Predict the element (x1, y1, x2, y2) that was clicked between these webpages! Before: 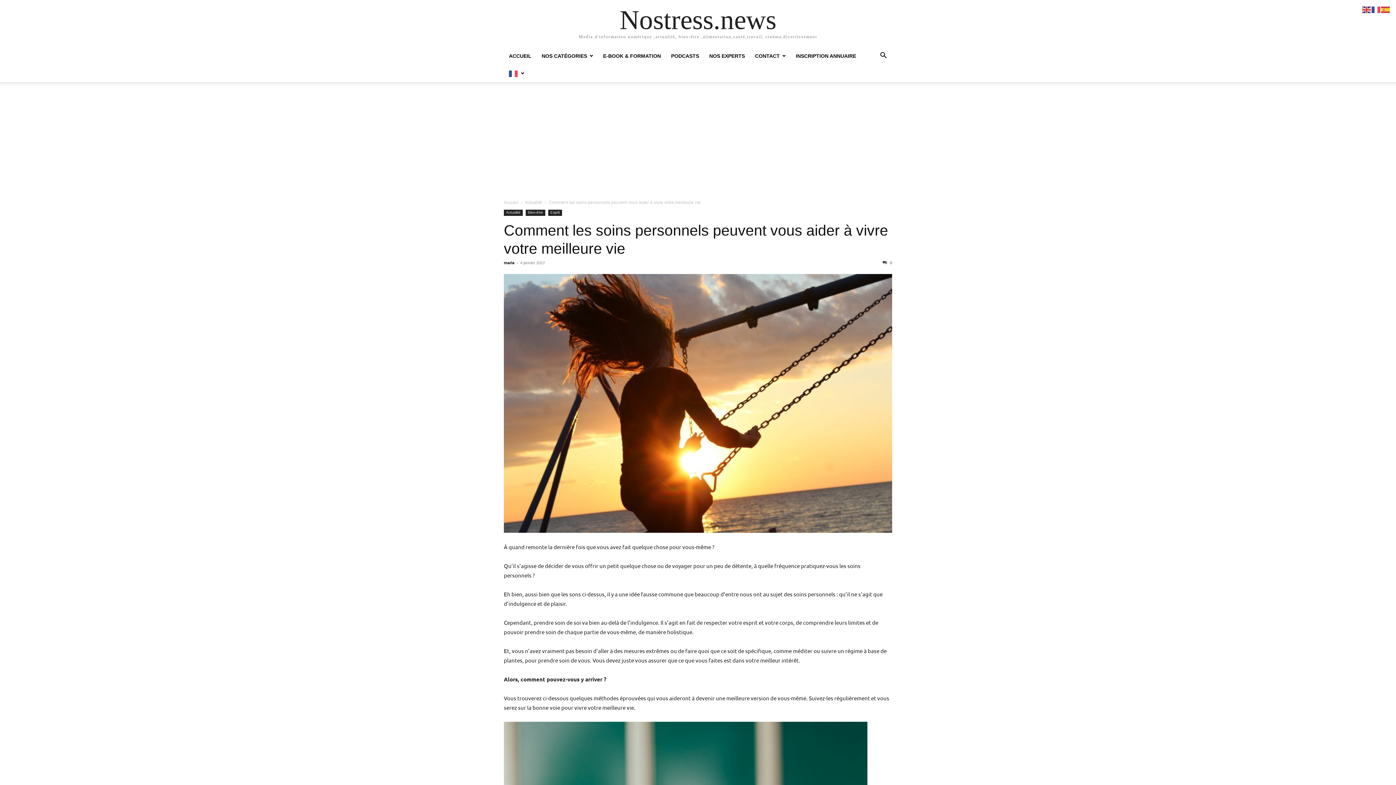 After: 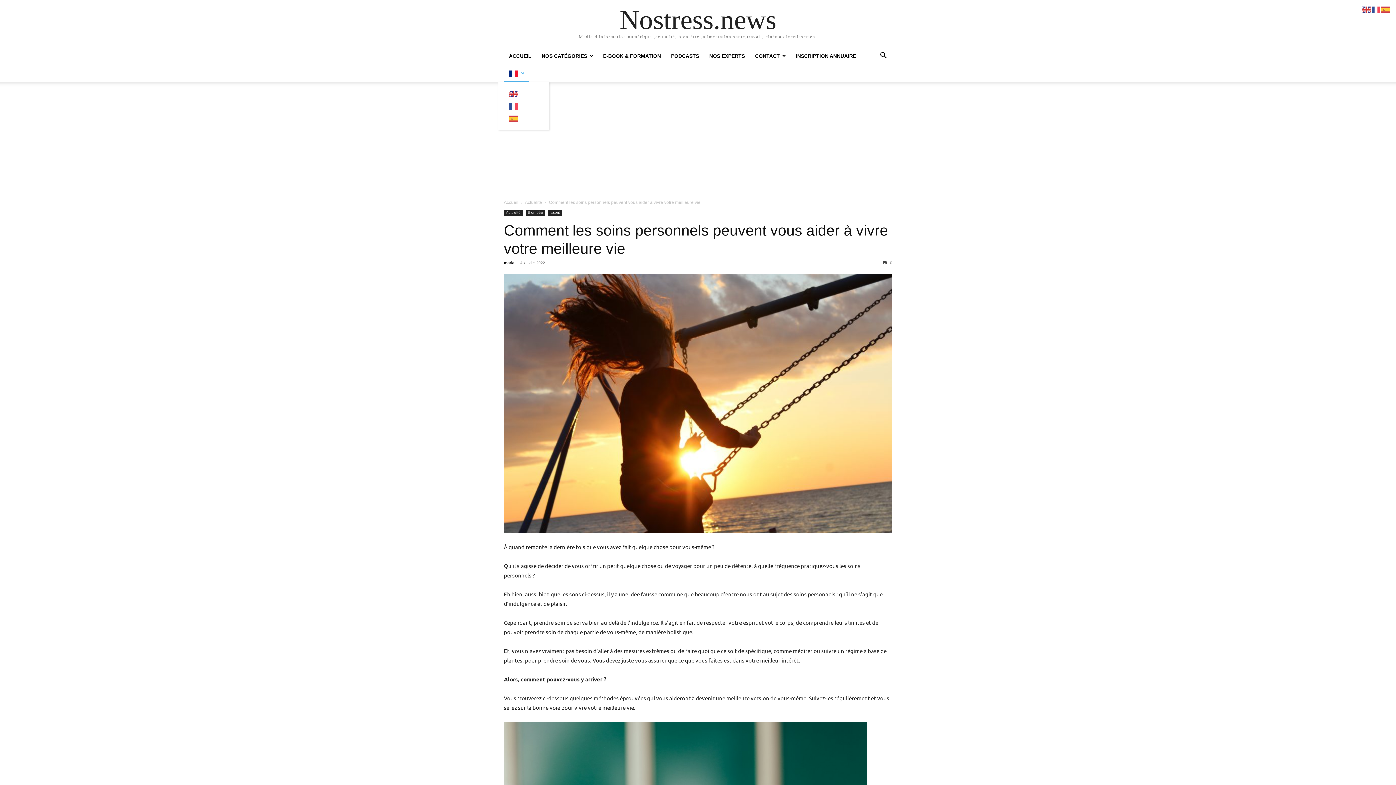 Action: bbox: (504, 70, 529, 76)